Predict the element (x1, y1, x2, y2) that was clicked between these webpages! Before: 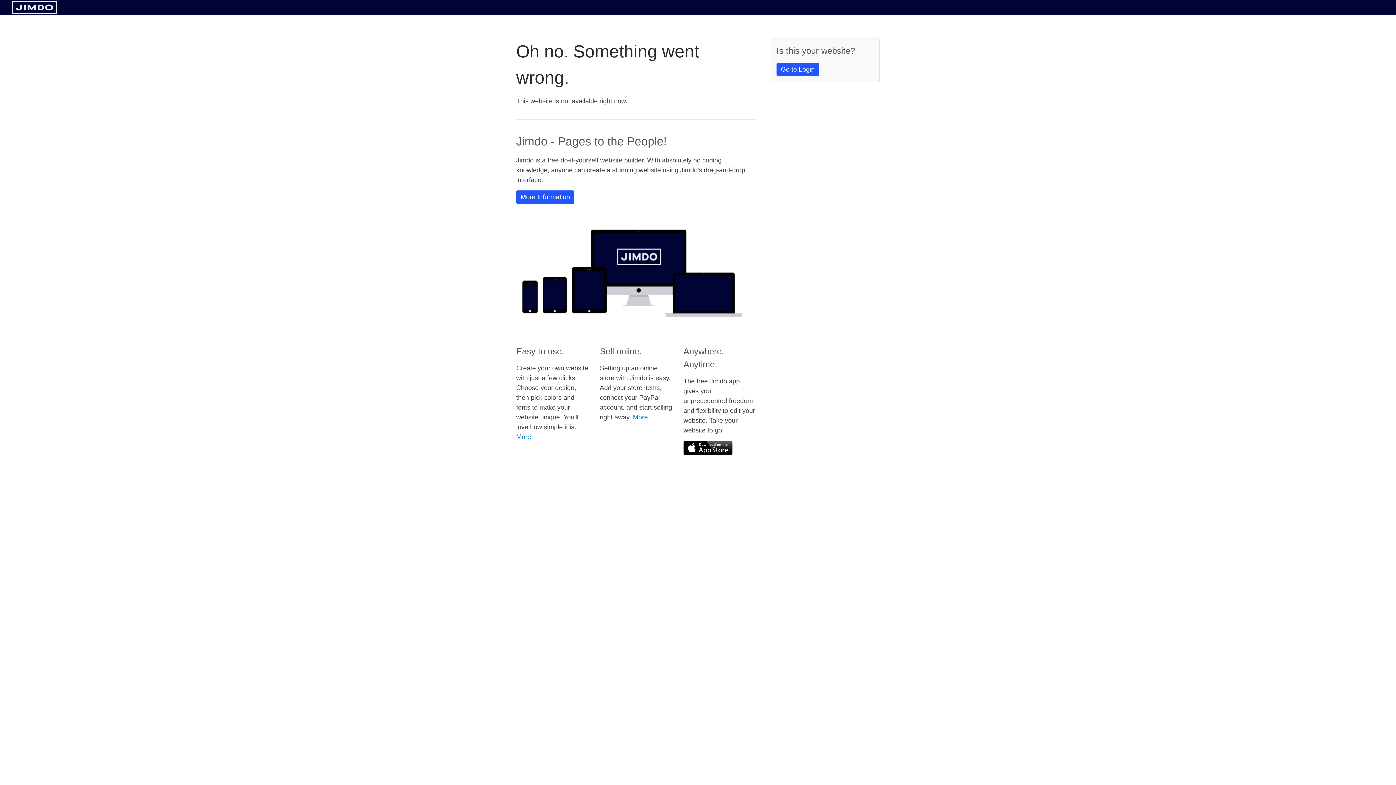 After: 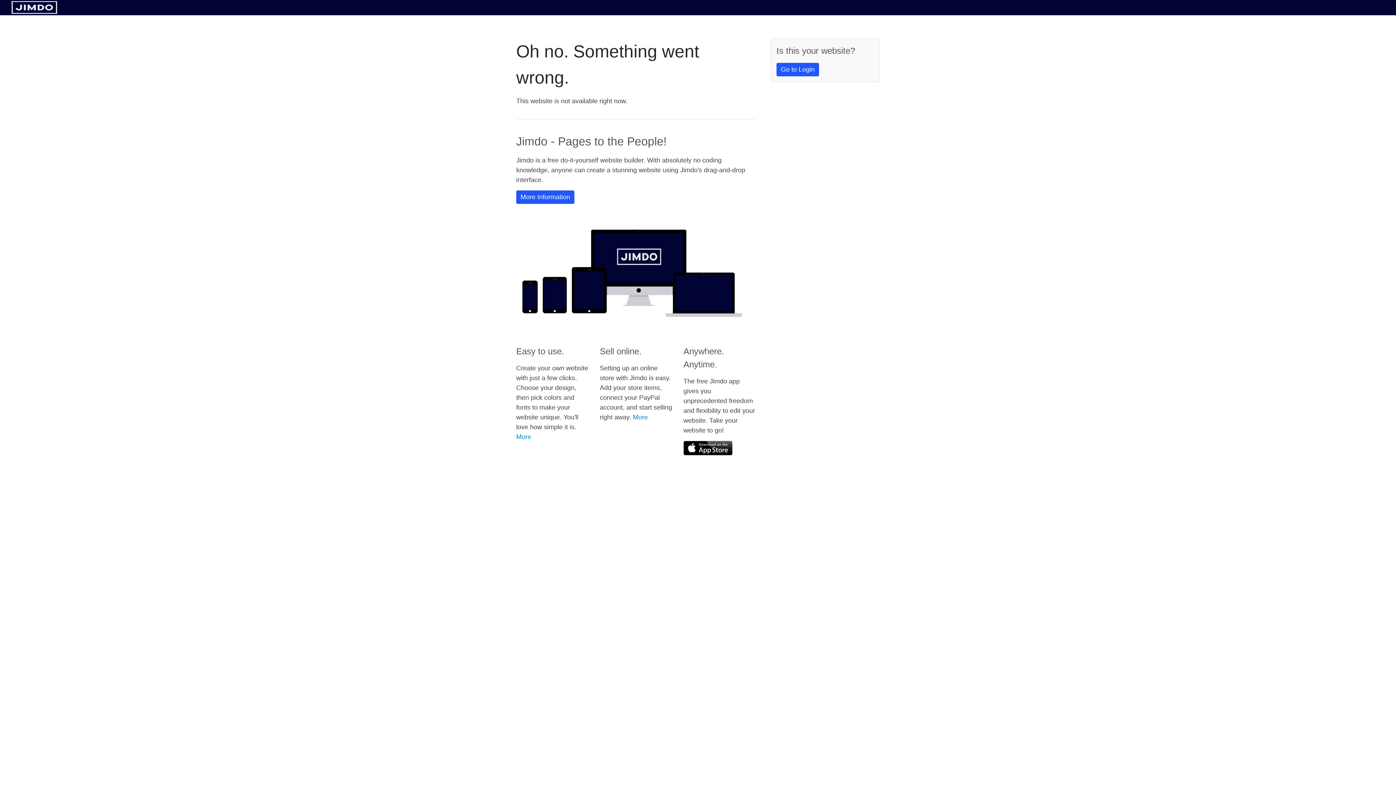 Action: bbox: (683, 441, 732, 455)